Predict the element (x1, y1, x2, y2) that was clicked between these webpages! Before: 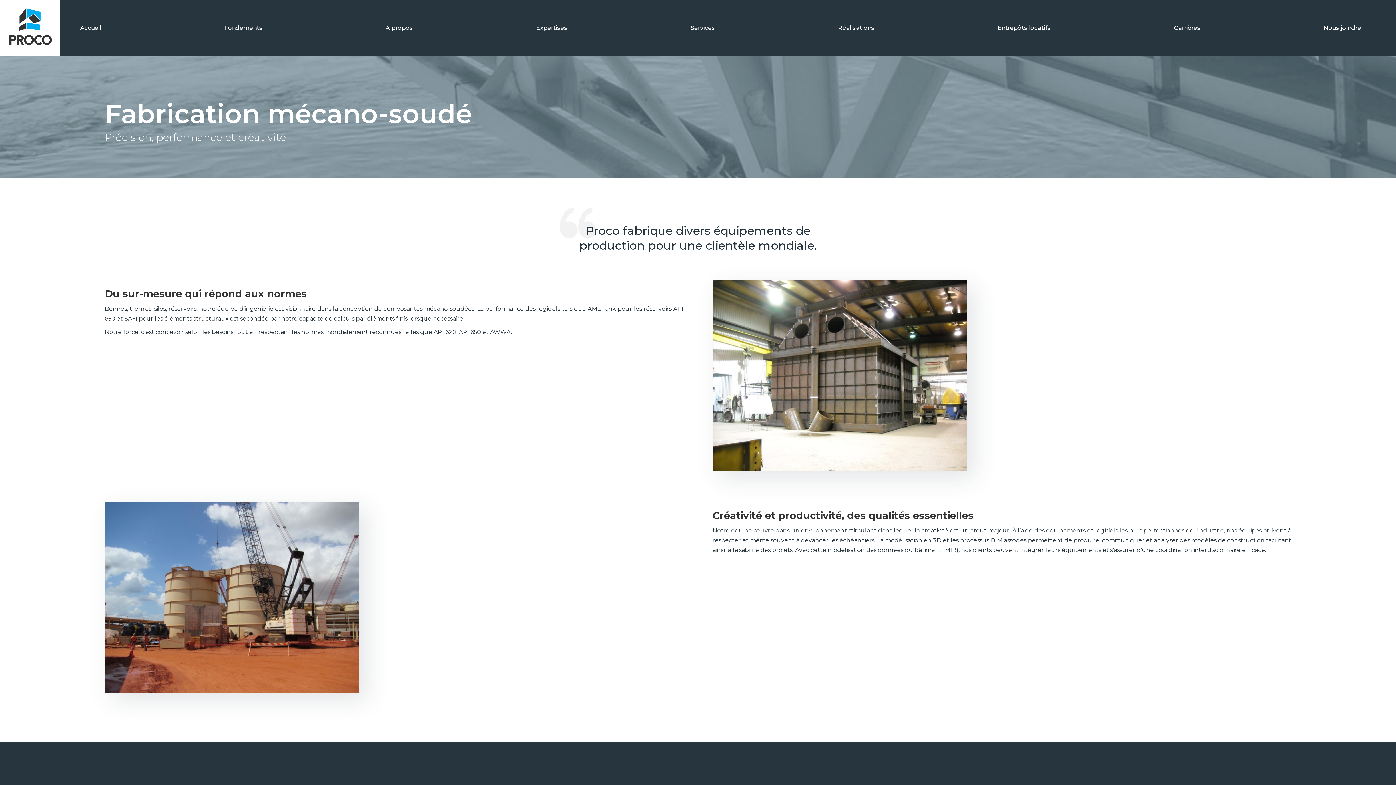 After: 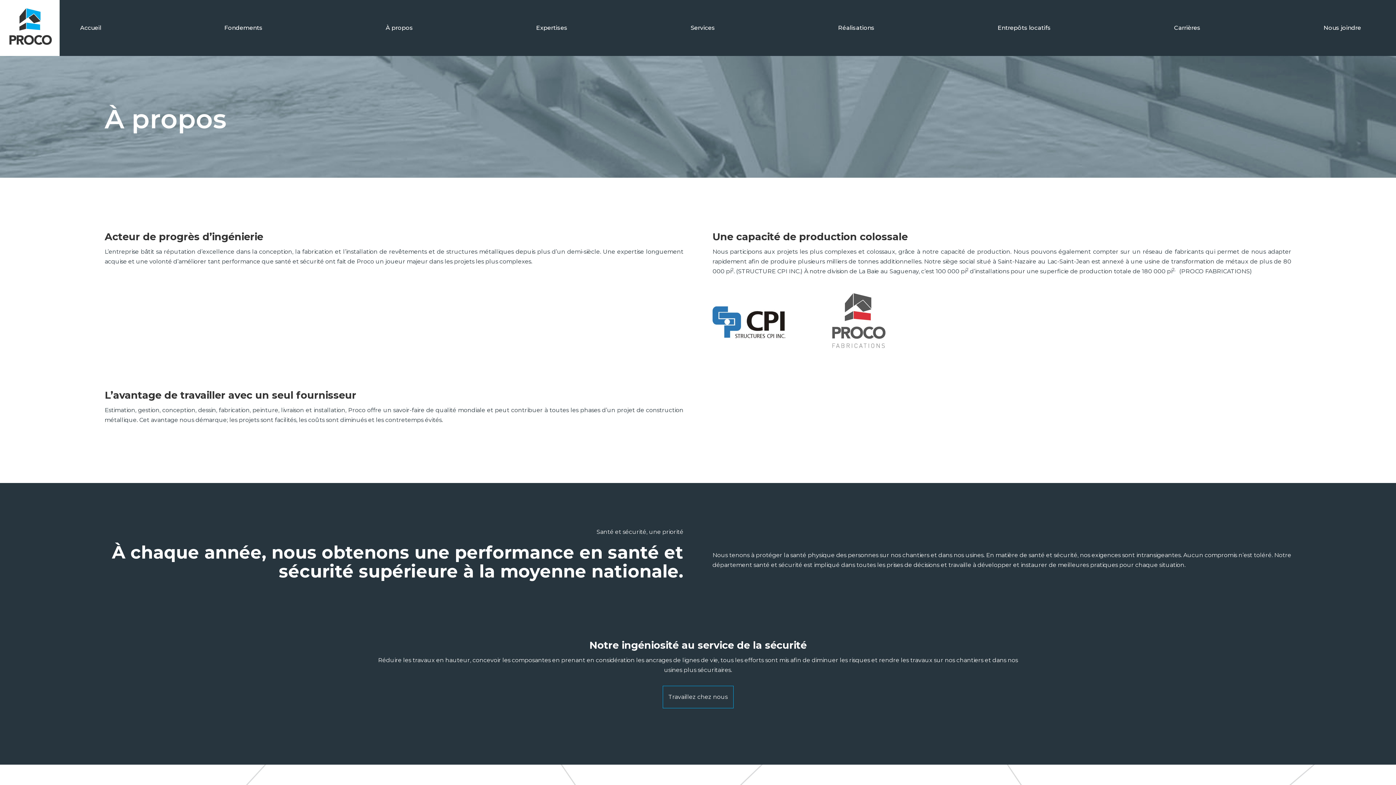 Action: bbox: (380, 17, 418, 38) label: À propos